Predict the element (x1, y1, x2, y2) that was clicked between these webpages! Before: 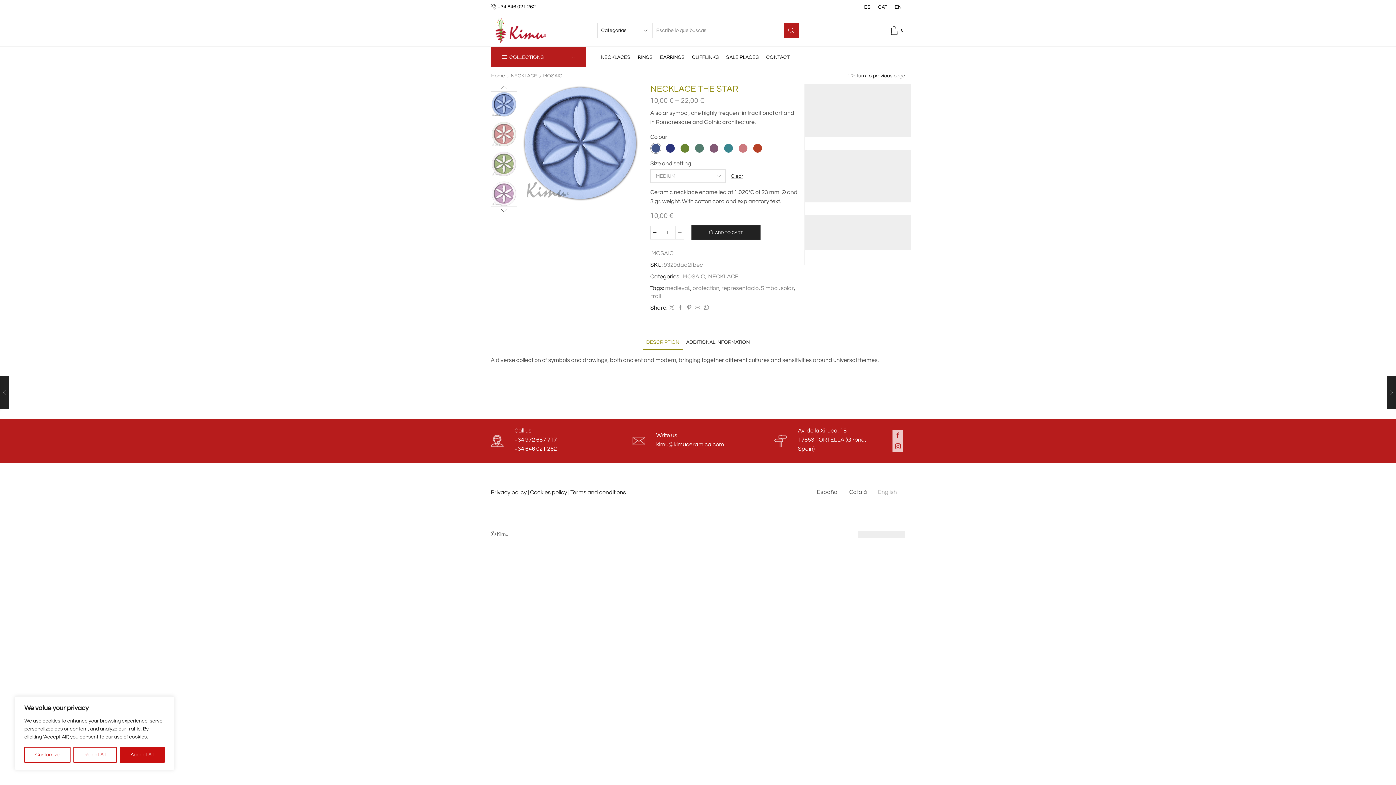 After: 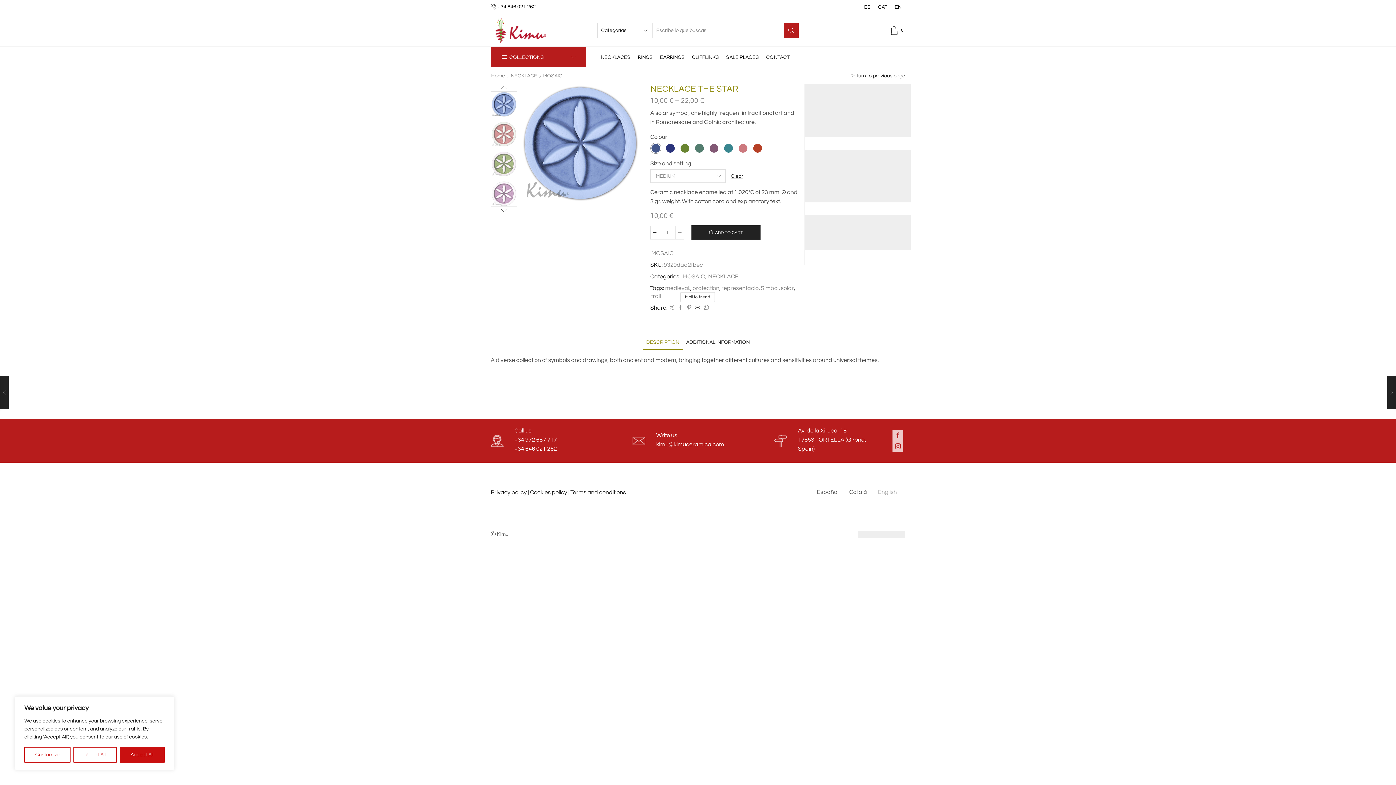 Action: bbox: (693, 305, 702, 311)